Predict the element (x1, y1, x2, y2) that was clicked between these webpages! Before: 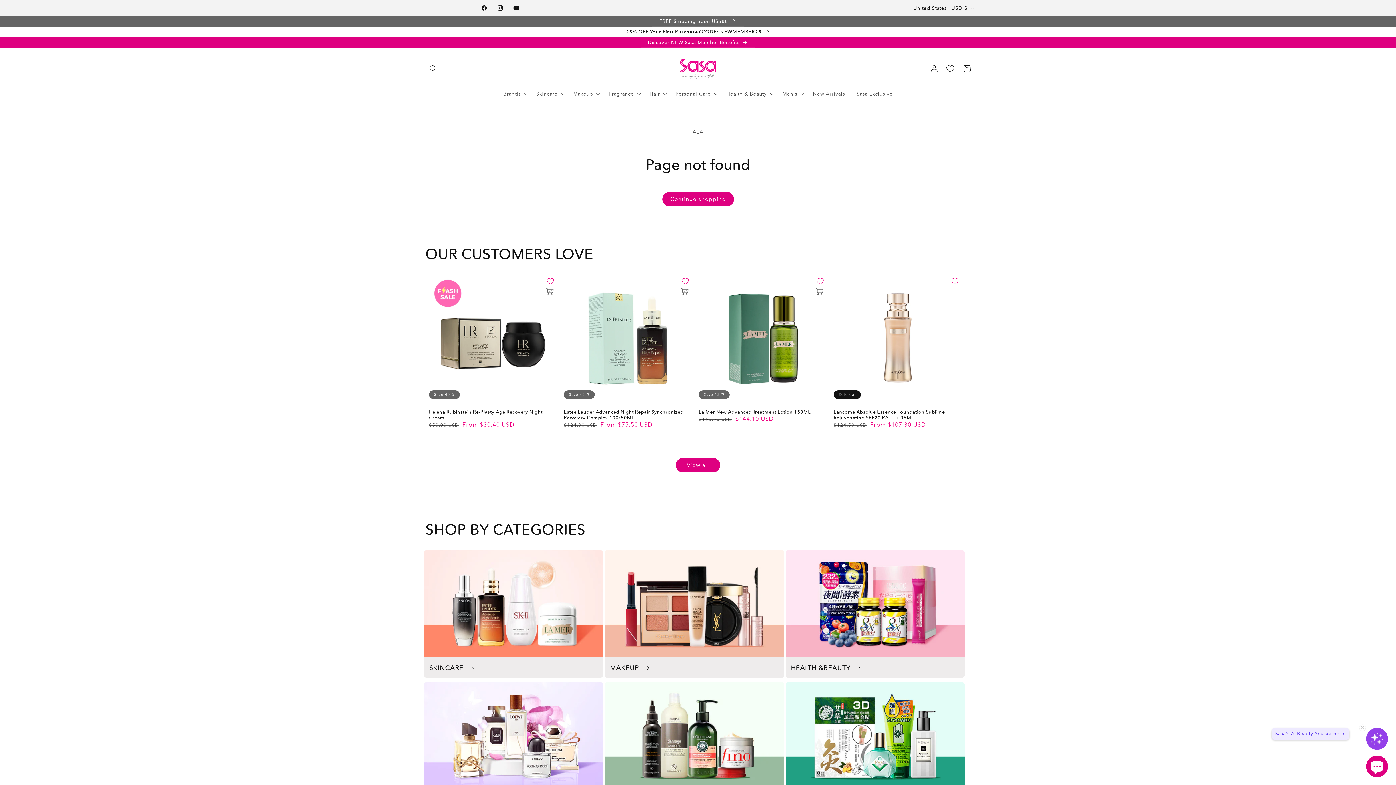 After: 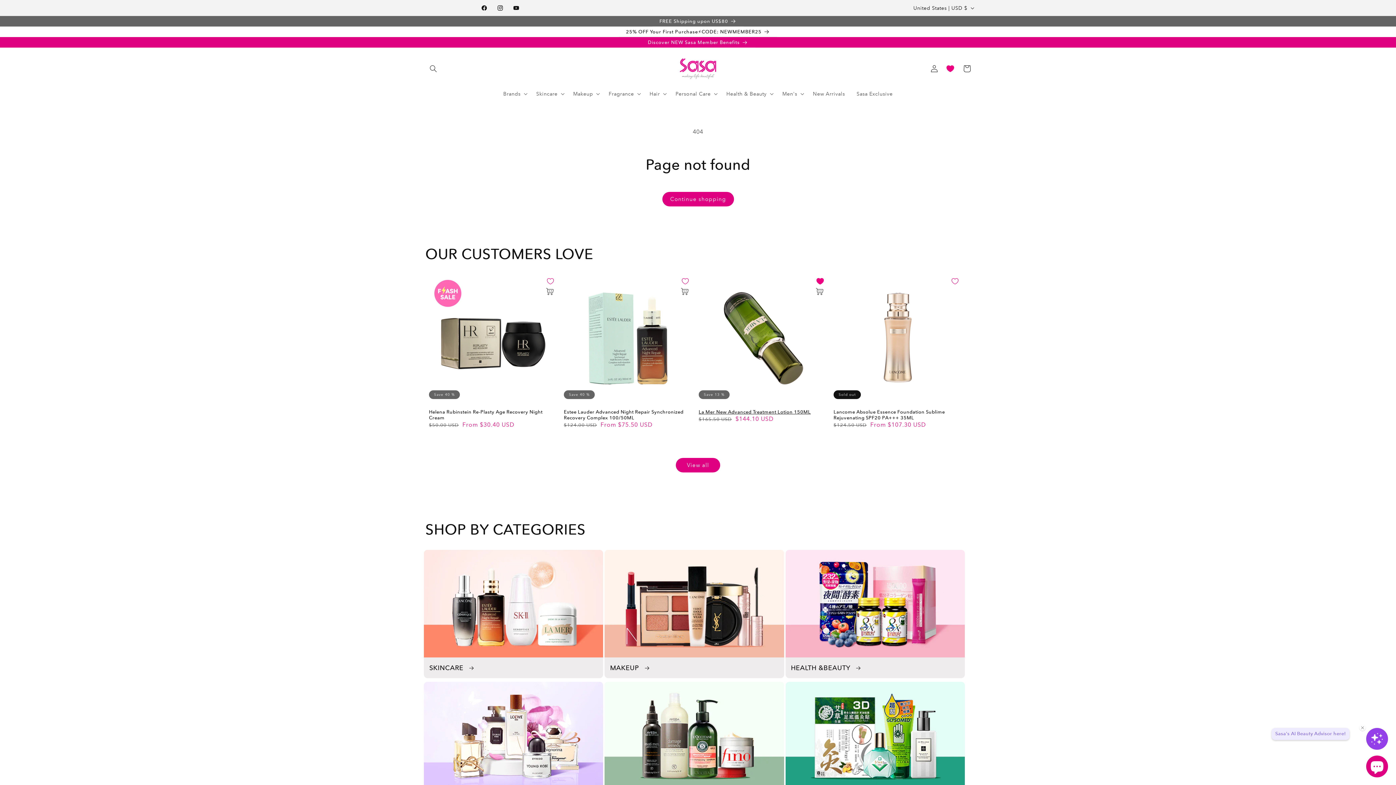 Action: bbox: (815, 276, 825, 286)